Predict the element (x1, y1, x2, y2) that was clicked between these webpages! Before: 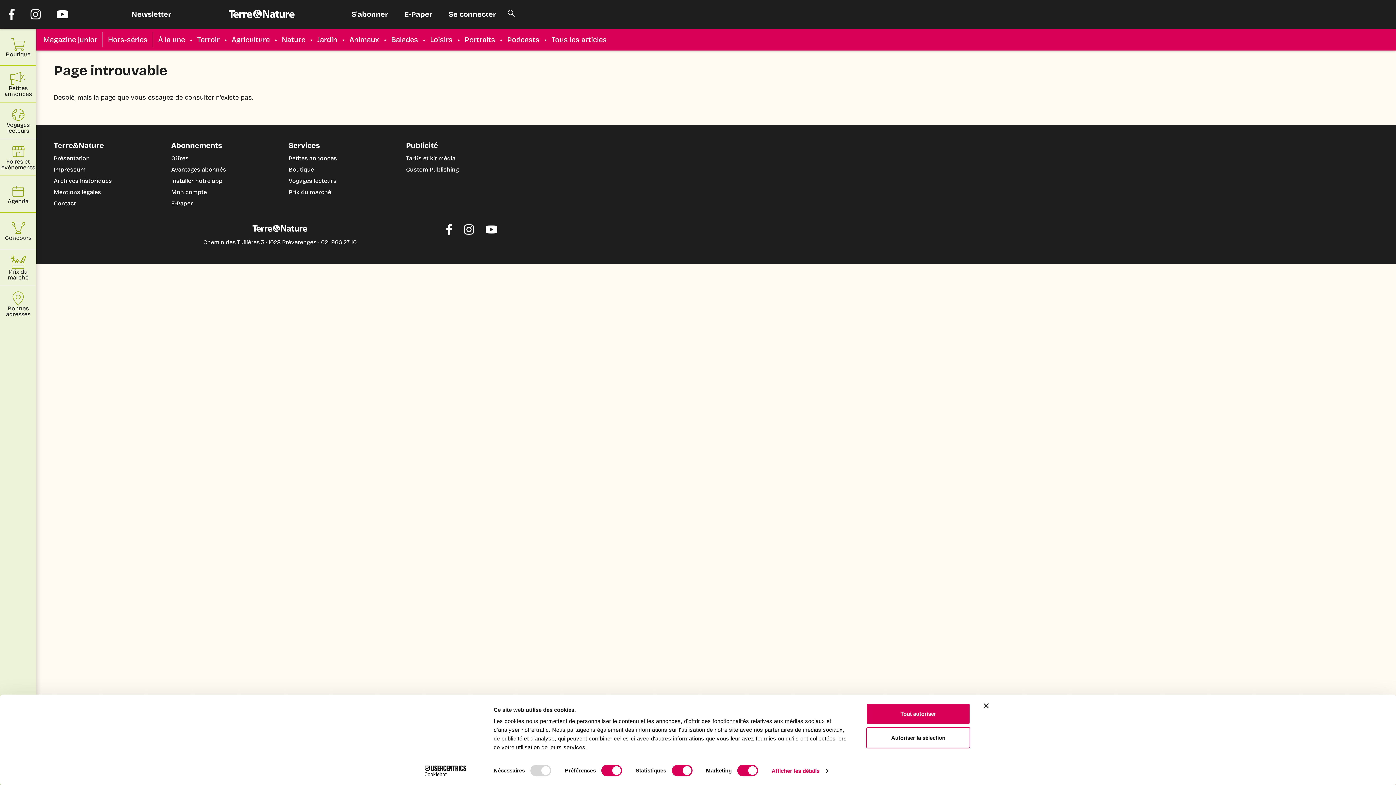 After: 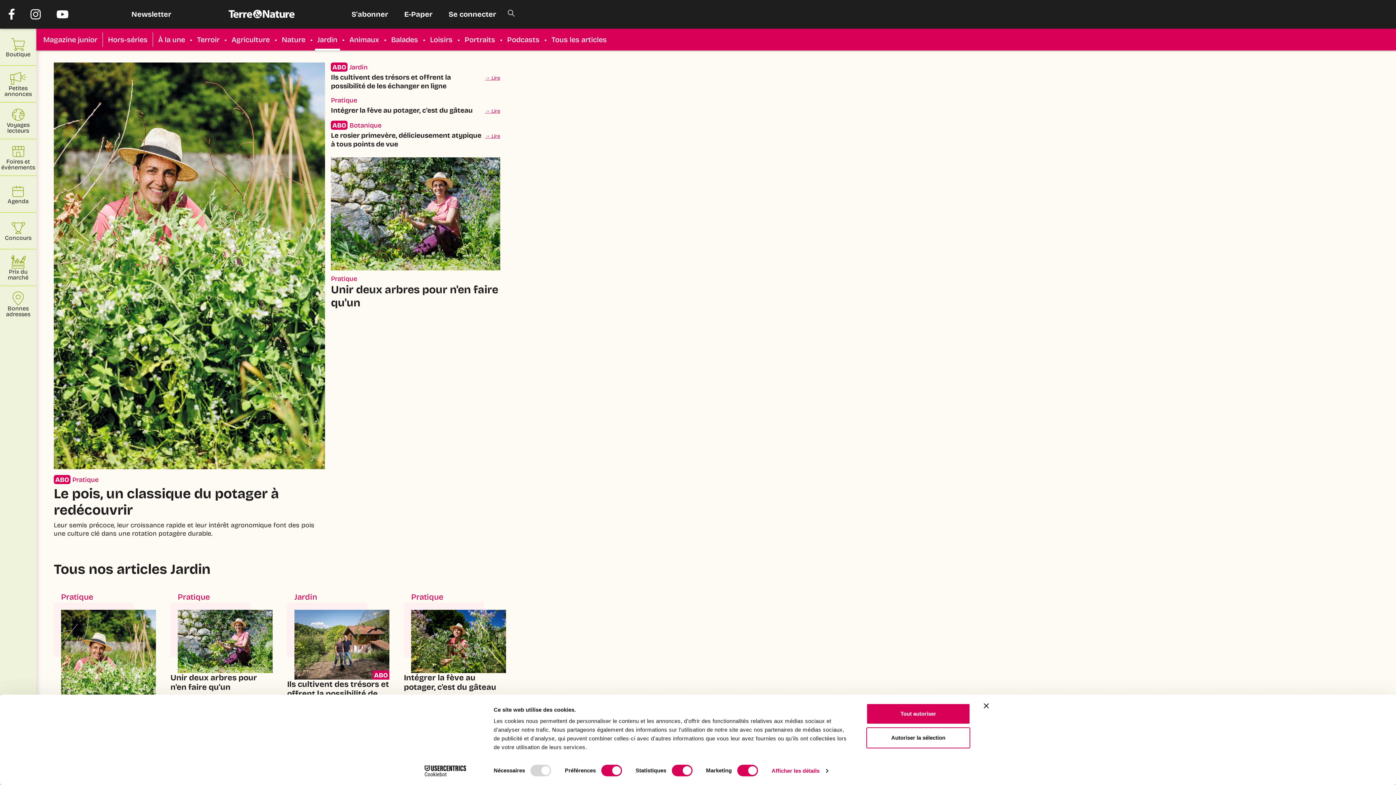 Action: bbox: (313, 32, 341, 46) label: Jardin